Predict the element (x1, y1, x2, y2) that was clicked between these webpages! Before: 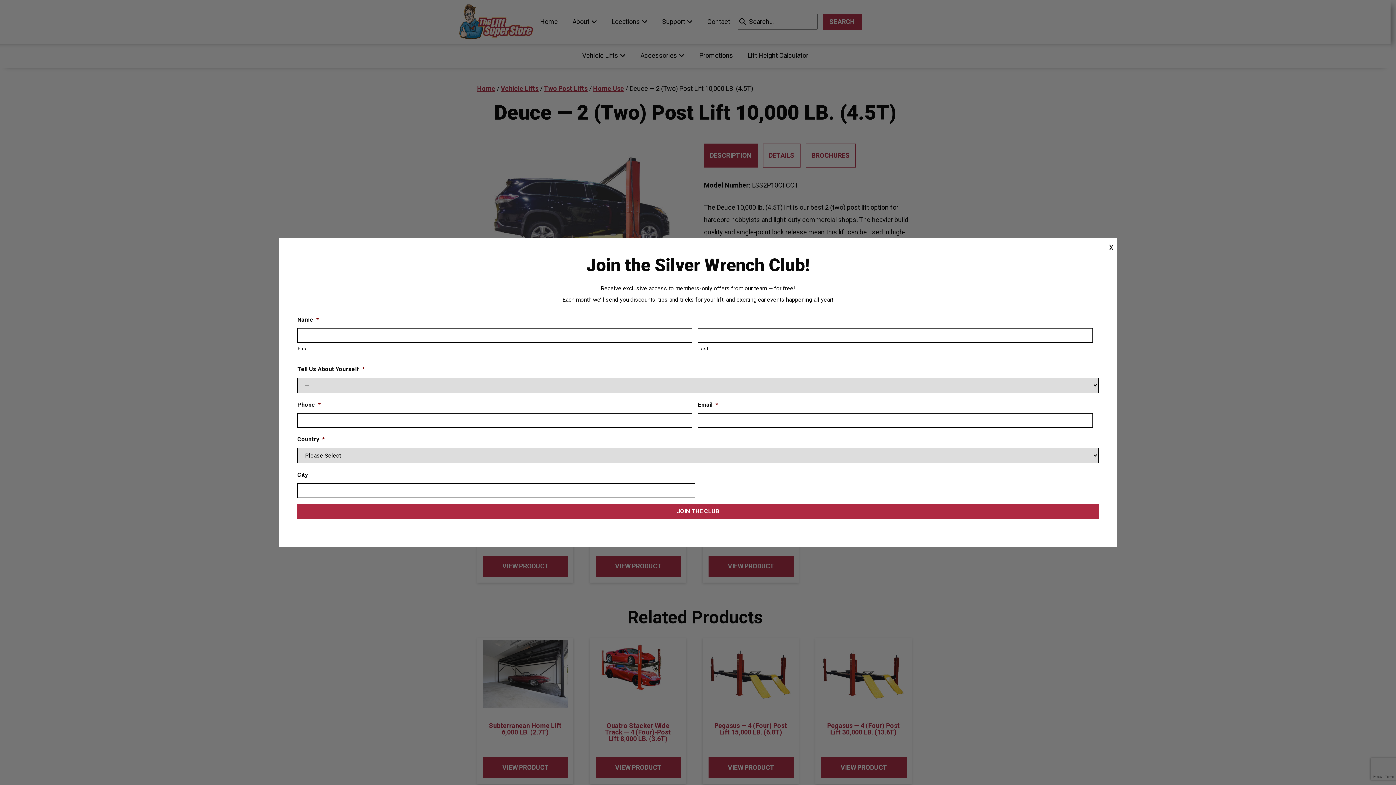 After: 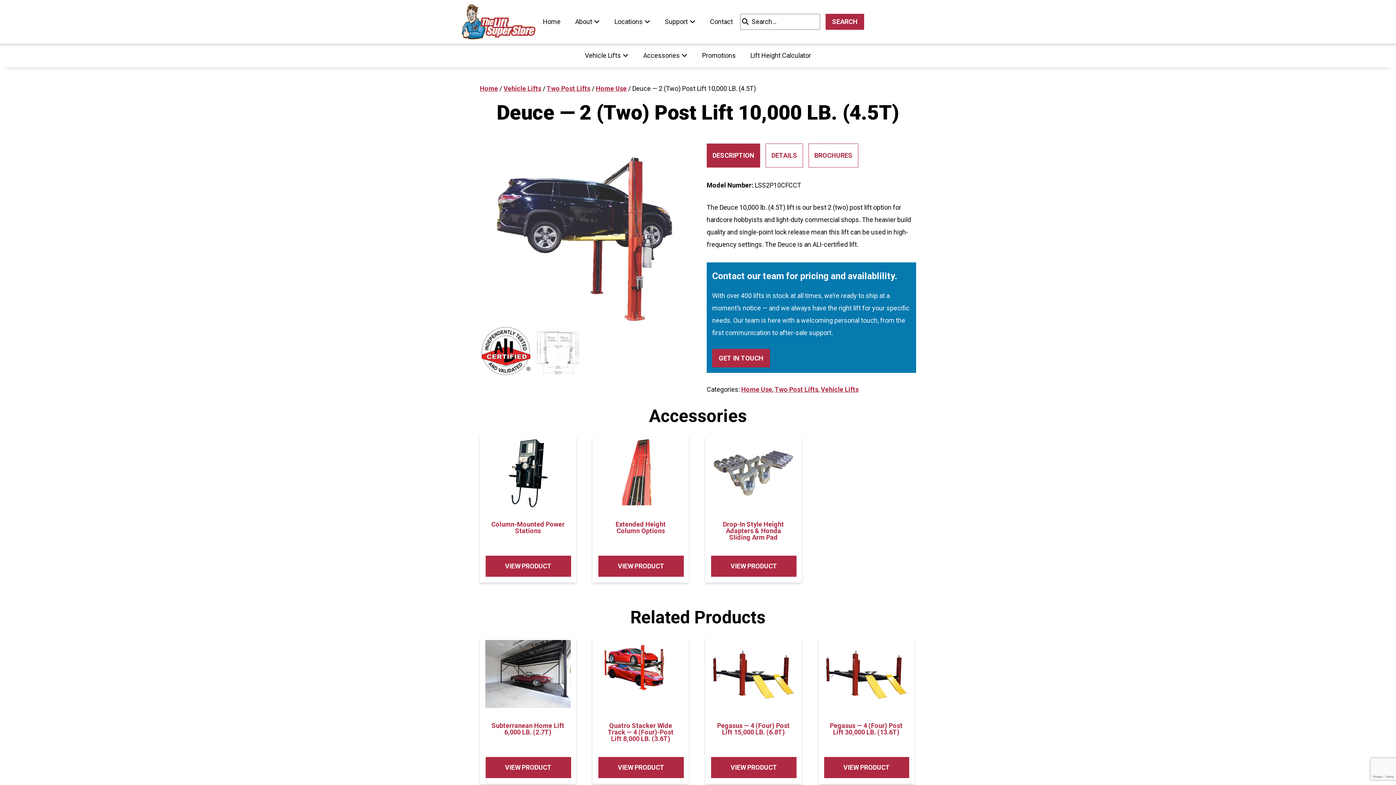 Action: label: Close bbox: (1106, 238, 1117, 257)